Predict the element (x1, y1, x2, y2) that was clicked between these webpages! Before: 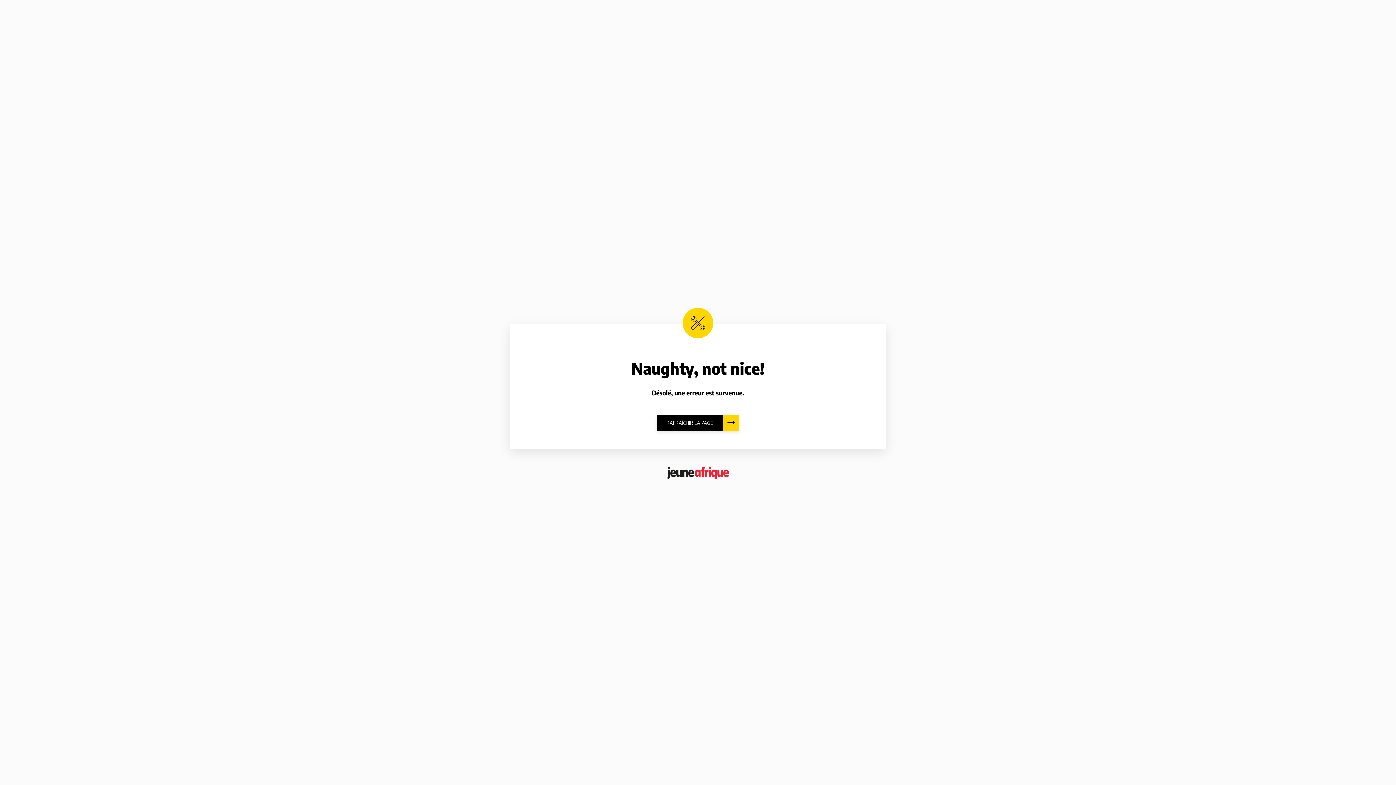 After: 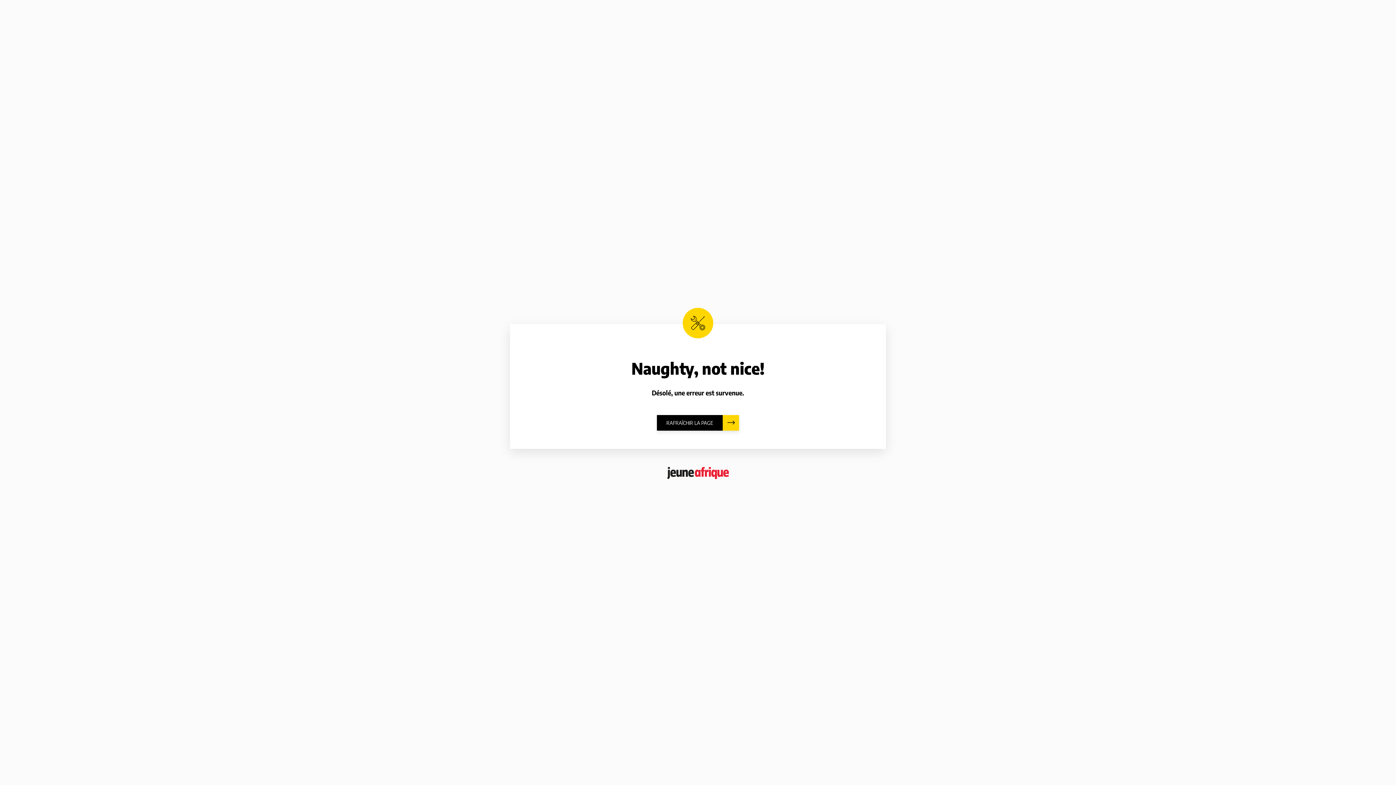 Action: label: RAFRAÎCHIR LA PAGE bbox: (657, 415, 739, 430)